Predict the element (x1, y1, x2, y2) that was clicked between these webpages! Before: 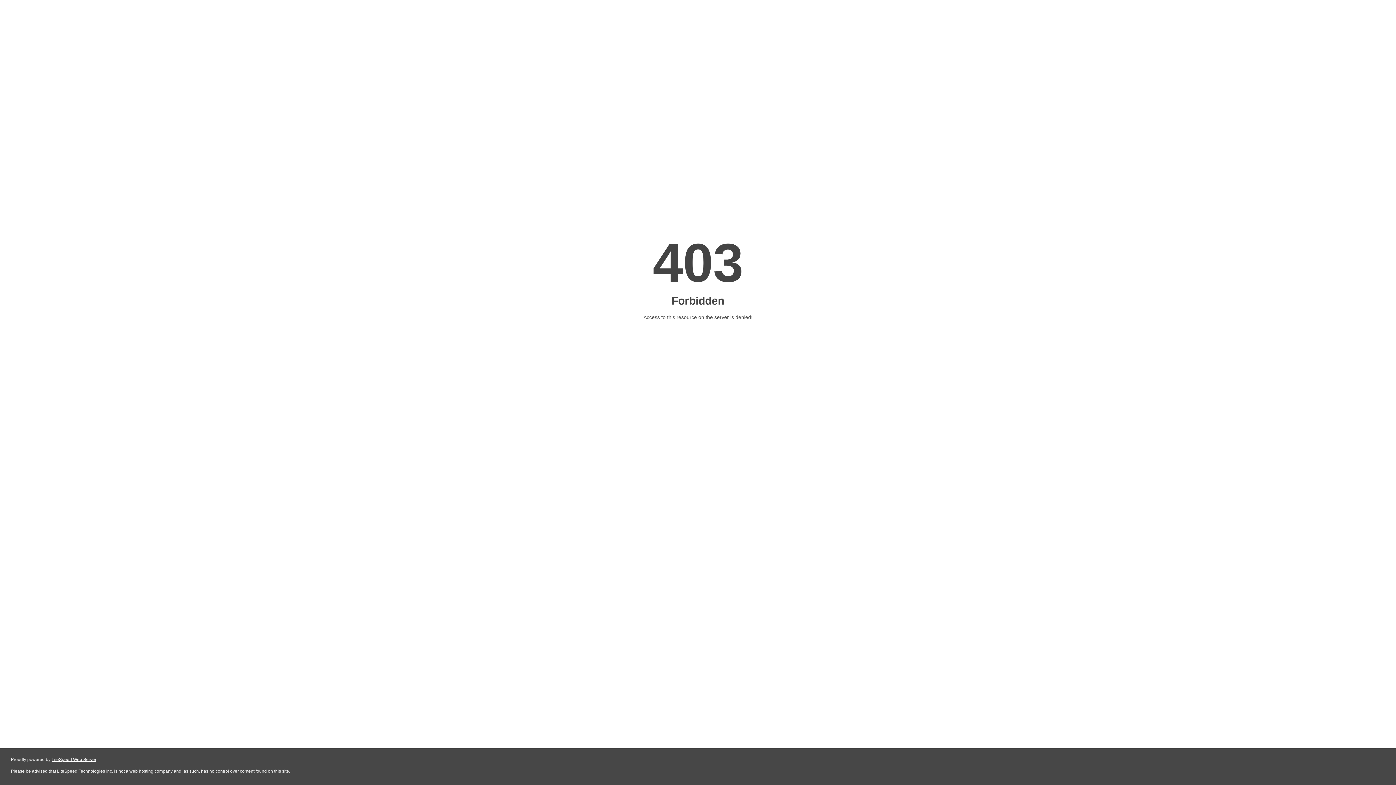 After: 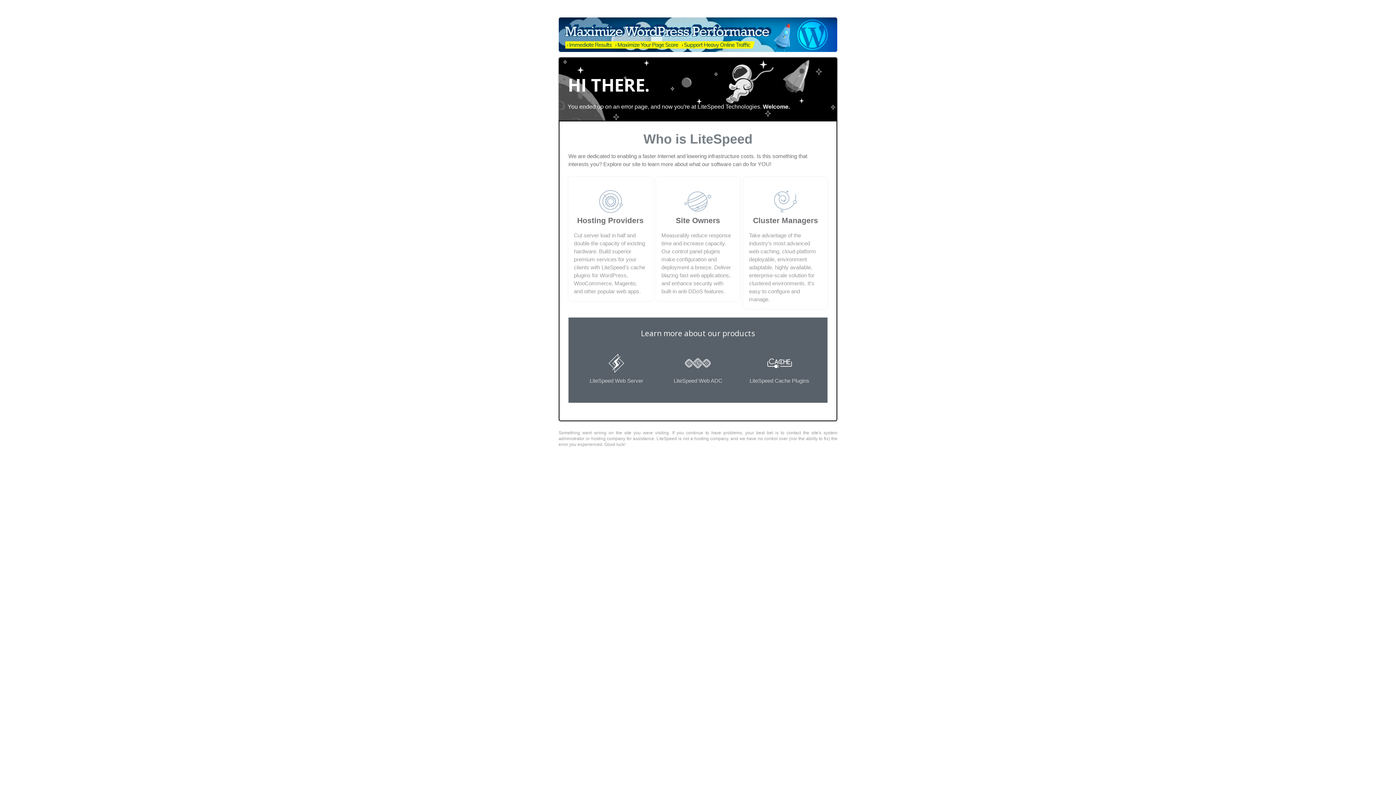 Action: bbox: (51, 757, 96, 762) label: LiteSpeed Web Server